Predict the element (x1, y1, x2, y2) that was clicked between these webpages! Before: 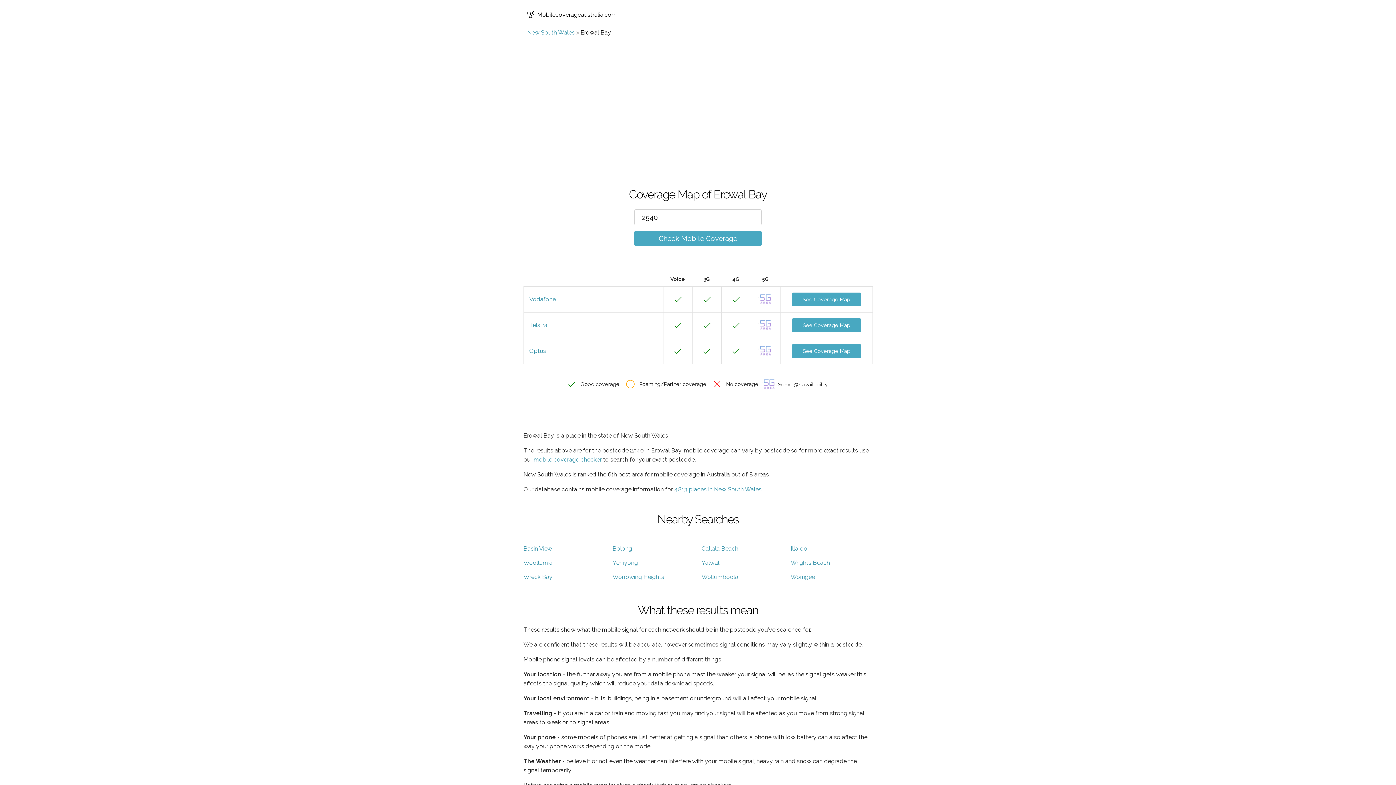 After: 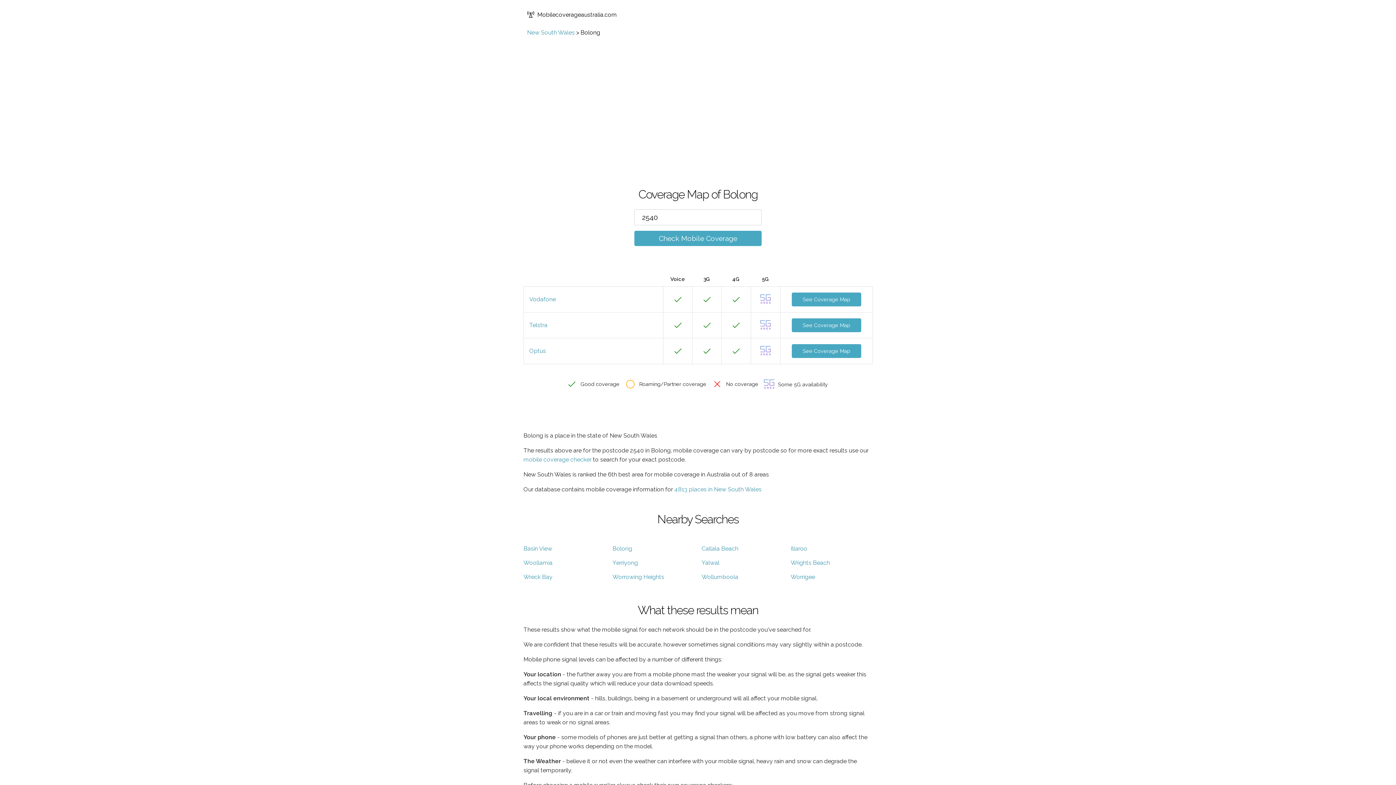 Action: label: Bolong bbox: (612, 545, 632, 552)